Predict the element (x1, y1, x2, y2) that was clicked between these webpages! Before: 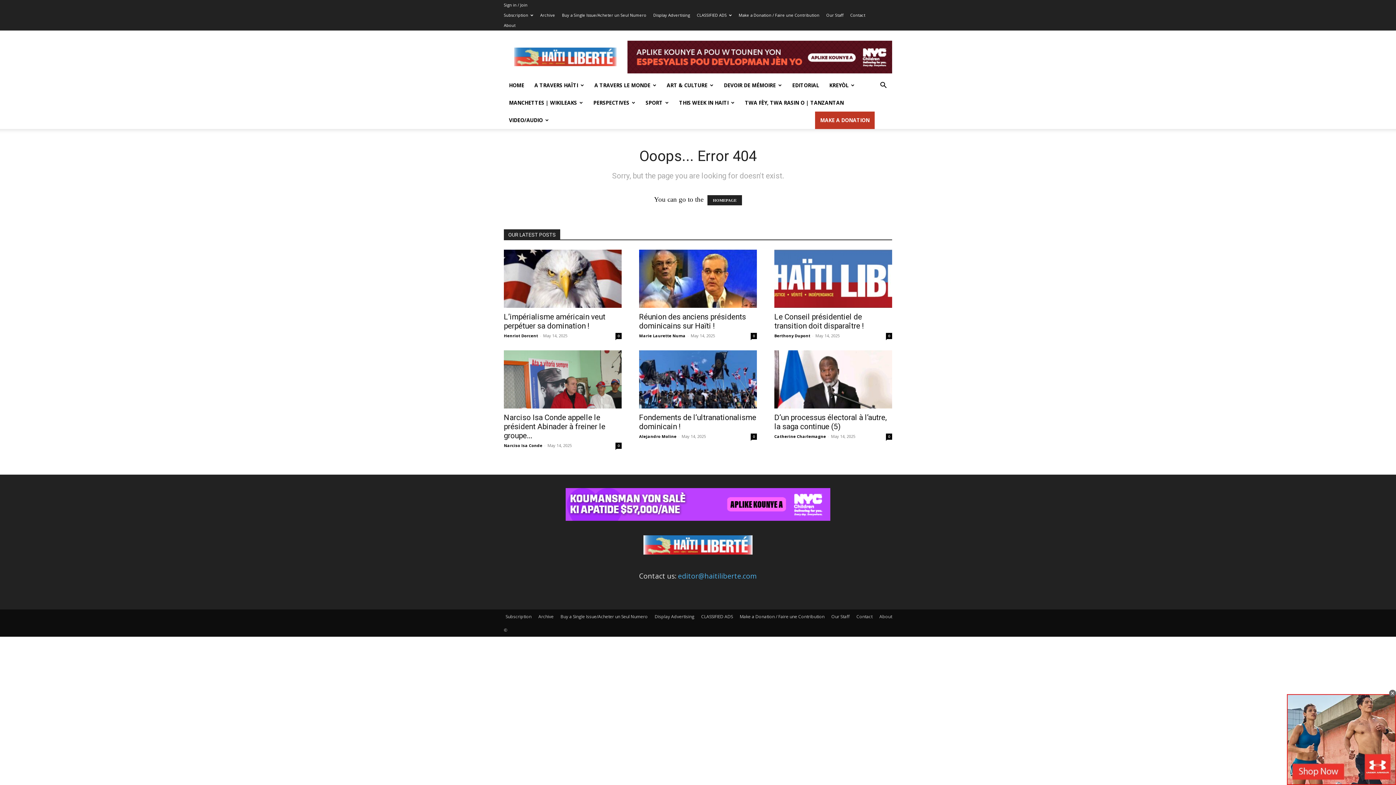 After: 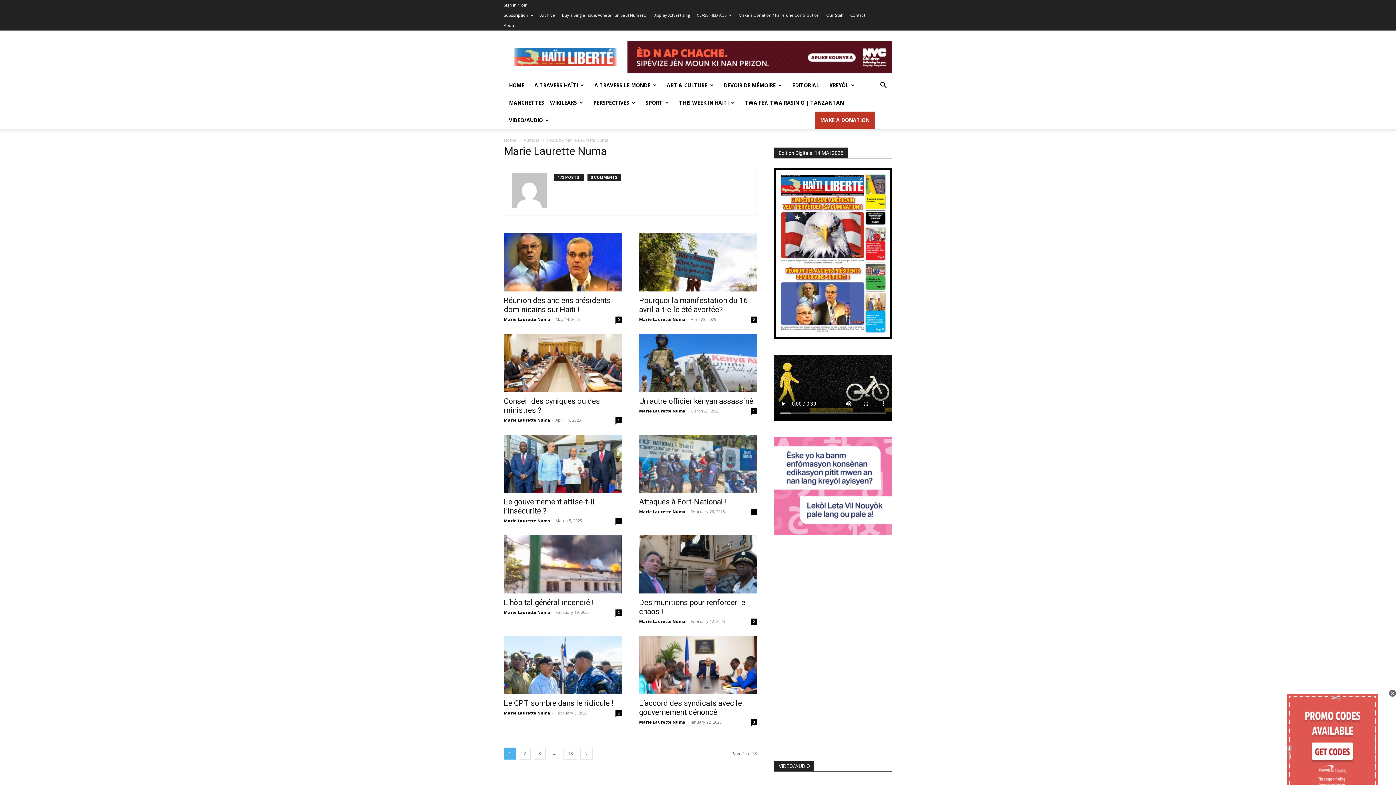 Action: label: Marie Laurette Numa bbox: (639, 333, 685, 338)